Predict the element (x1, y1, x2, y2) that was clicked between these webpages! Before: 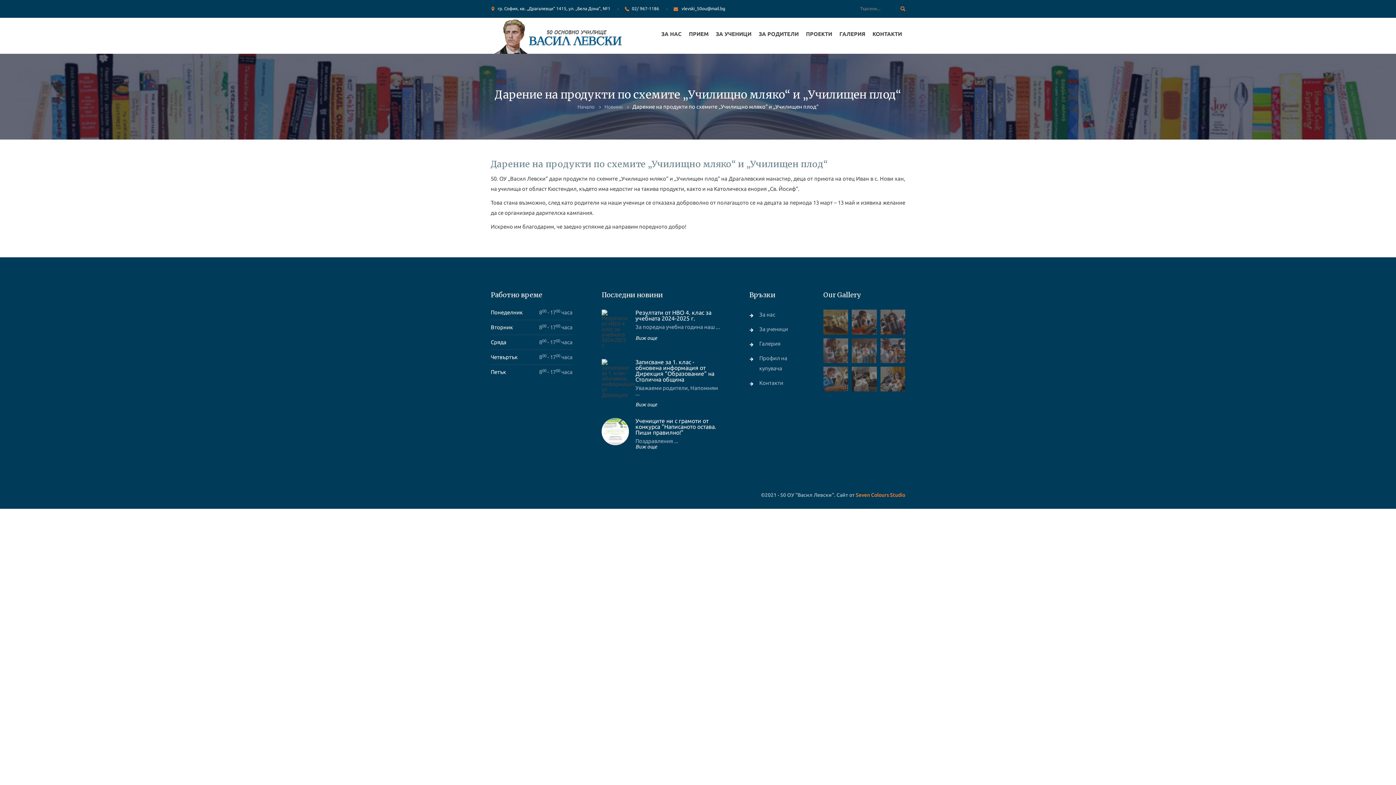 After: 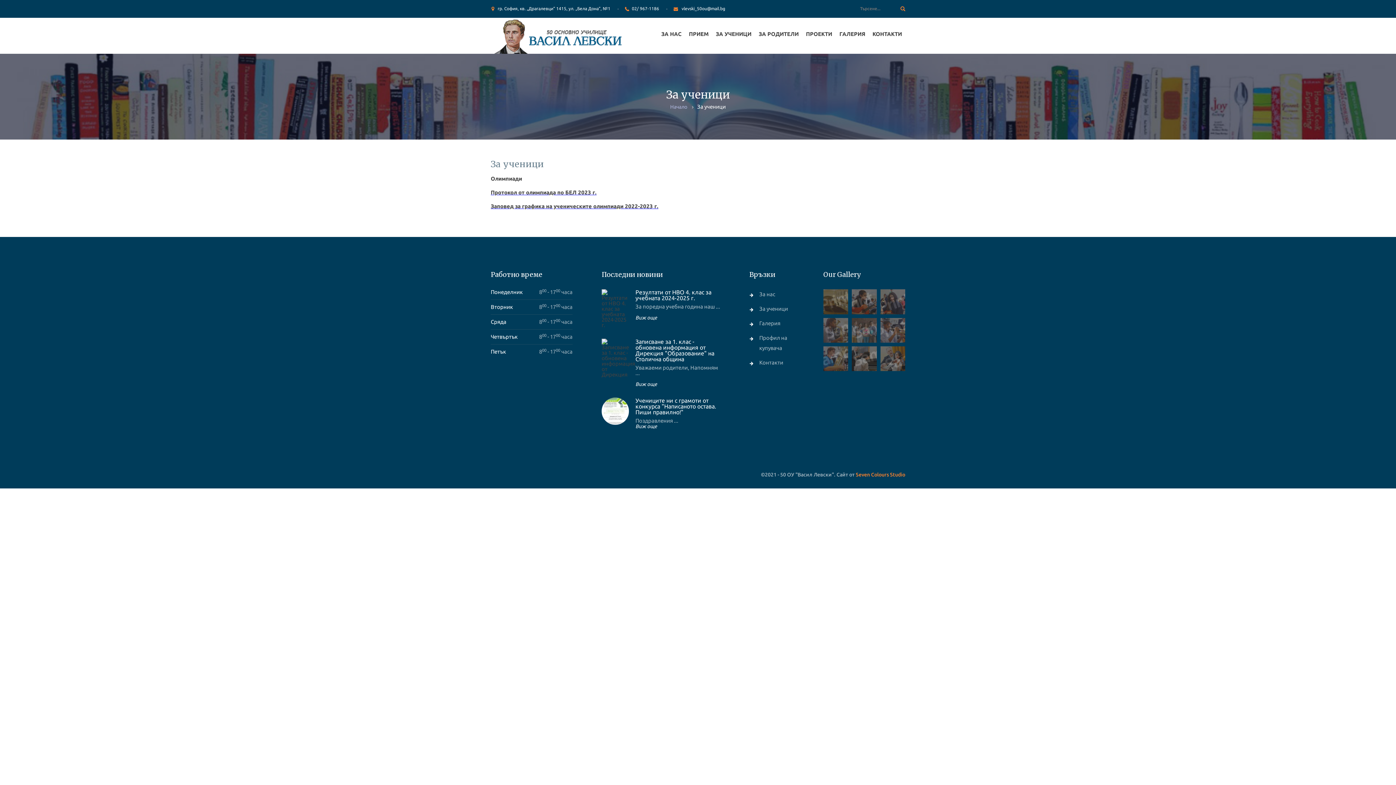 Action: bbox: (759, 326, 788, 332) label: За ученици